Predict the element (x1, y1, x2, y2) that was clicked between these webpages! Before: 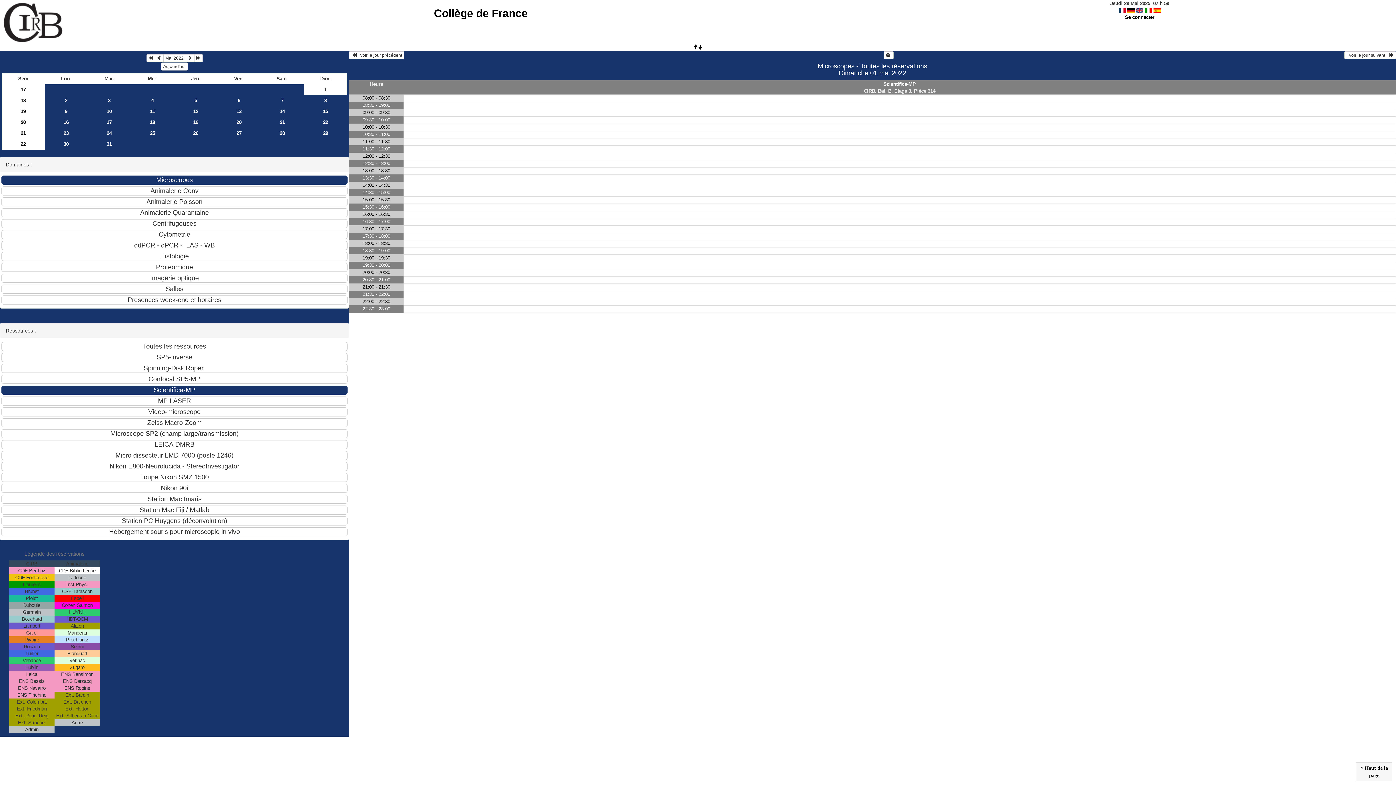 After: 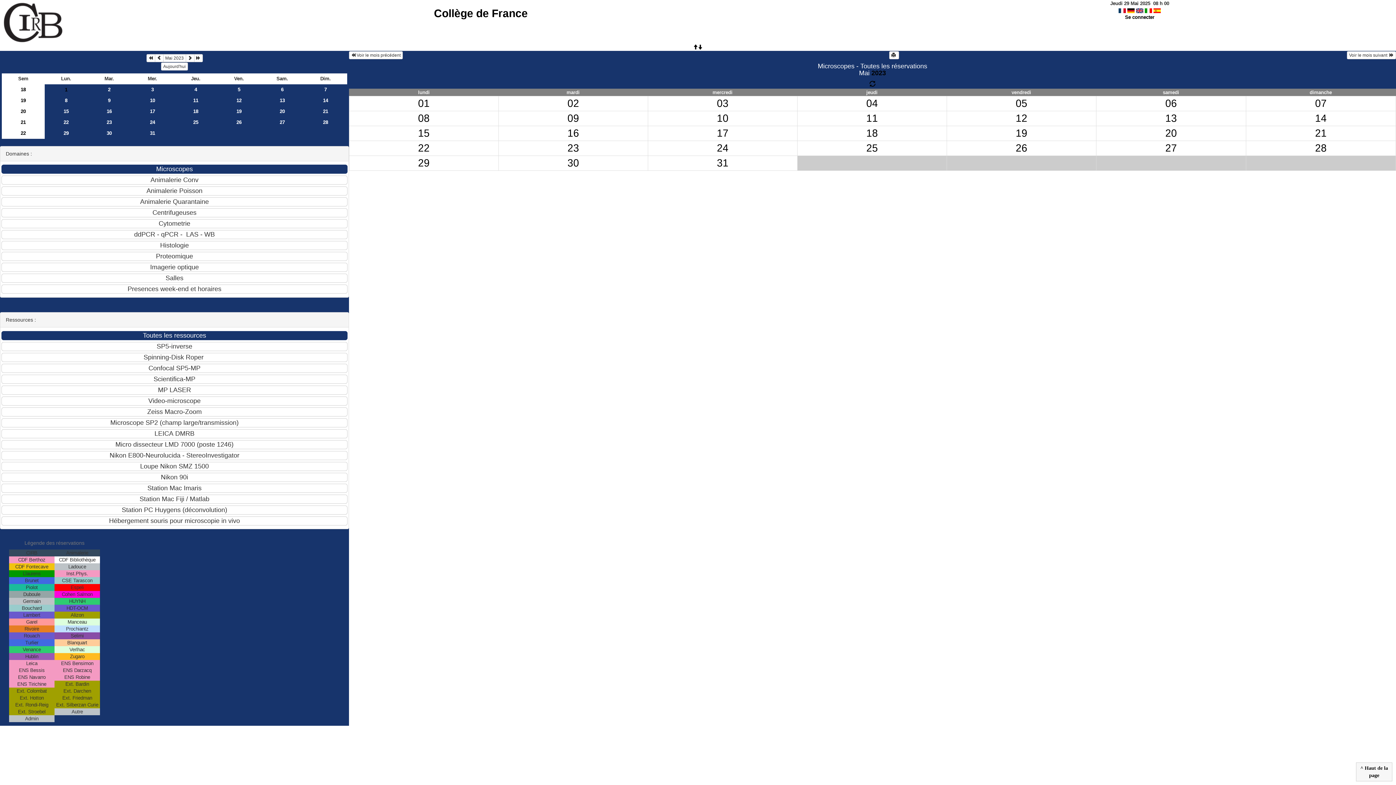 Action: bbox: (194, 54, 202, 62)